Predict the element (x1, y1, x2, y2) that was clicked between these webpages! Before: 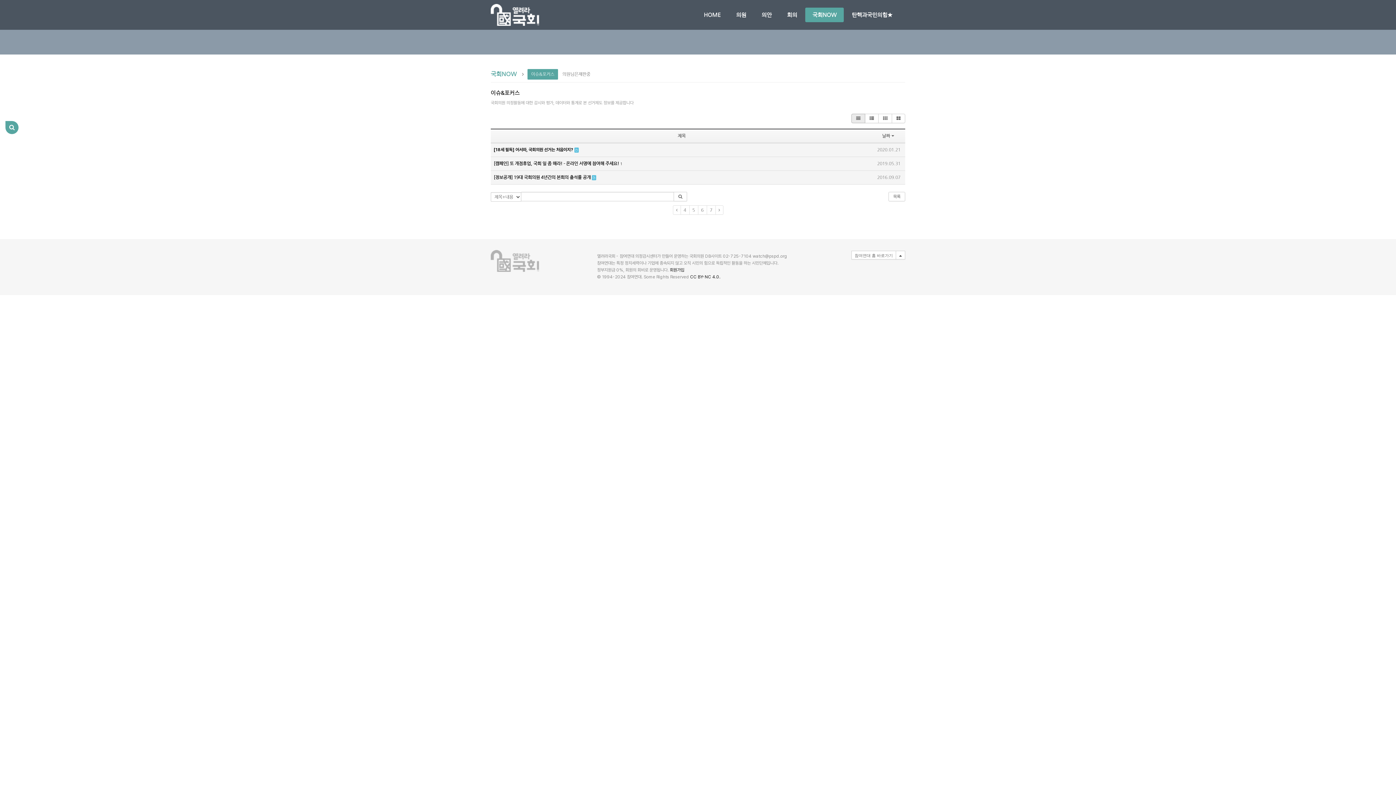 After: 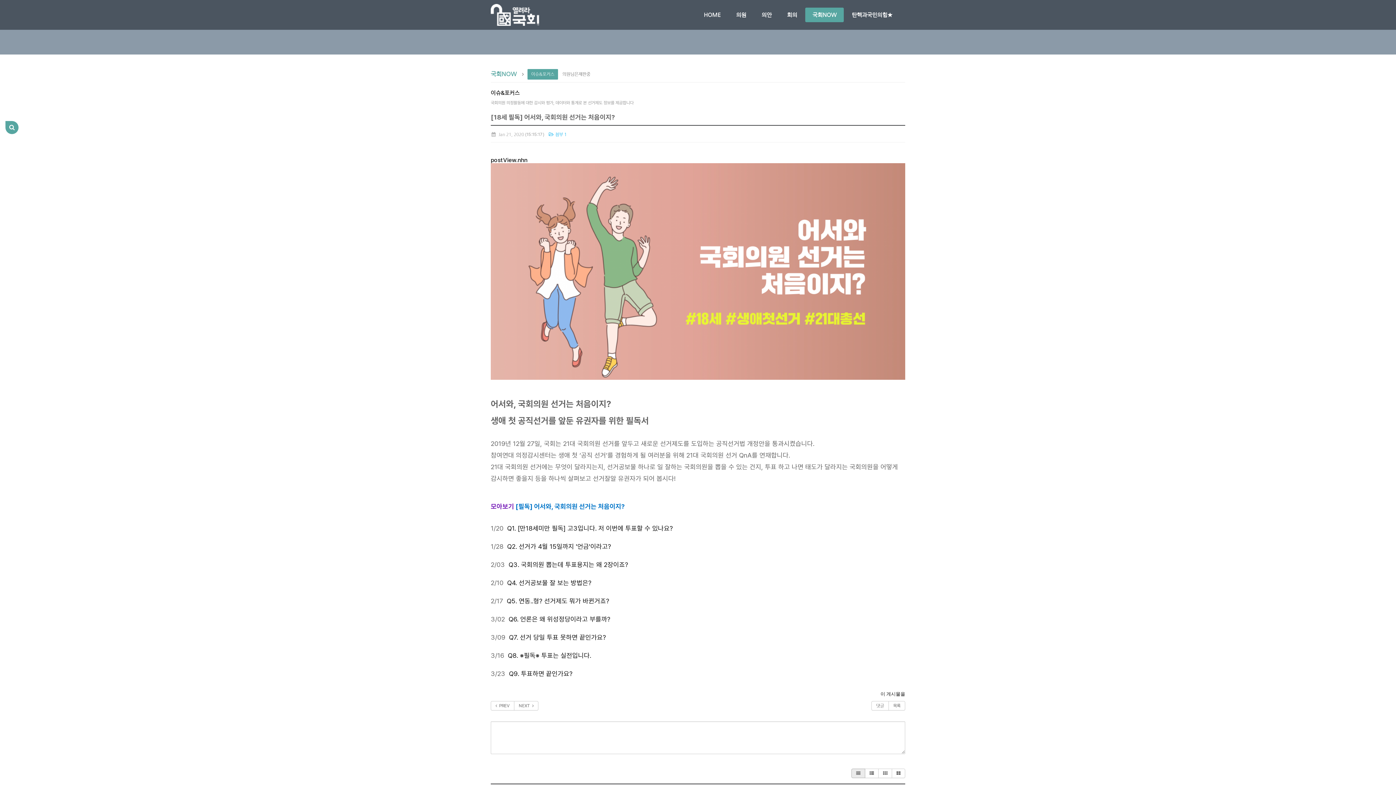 Action: label: [18세 필독] 어서와, 국회의원 선거는 처음이지? bbox: (493, 147, 573, 152)